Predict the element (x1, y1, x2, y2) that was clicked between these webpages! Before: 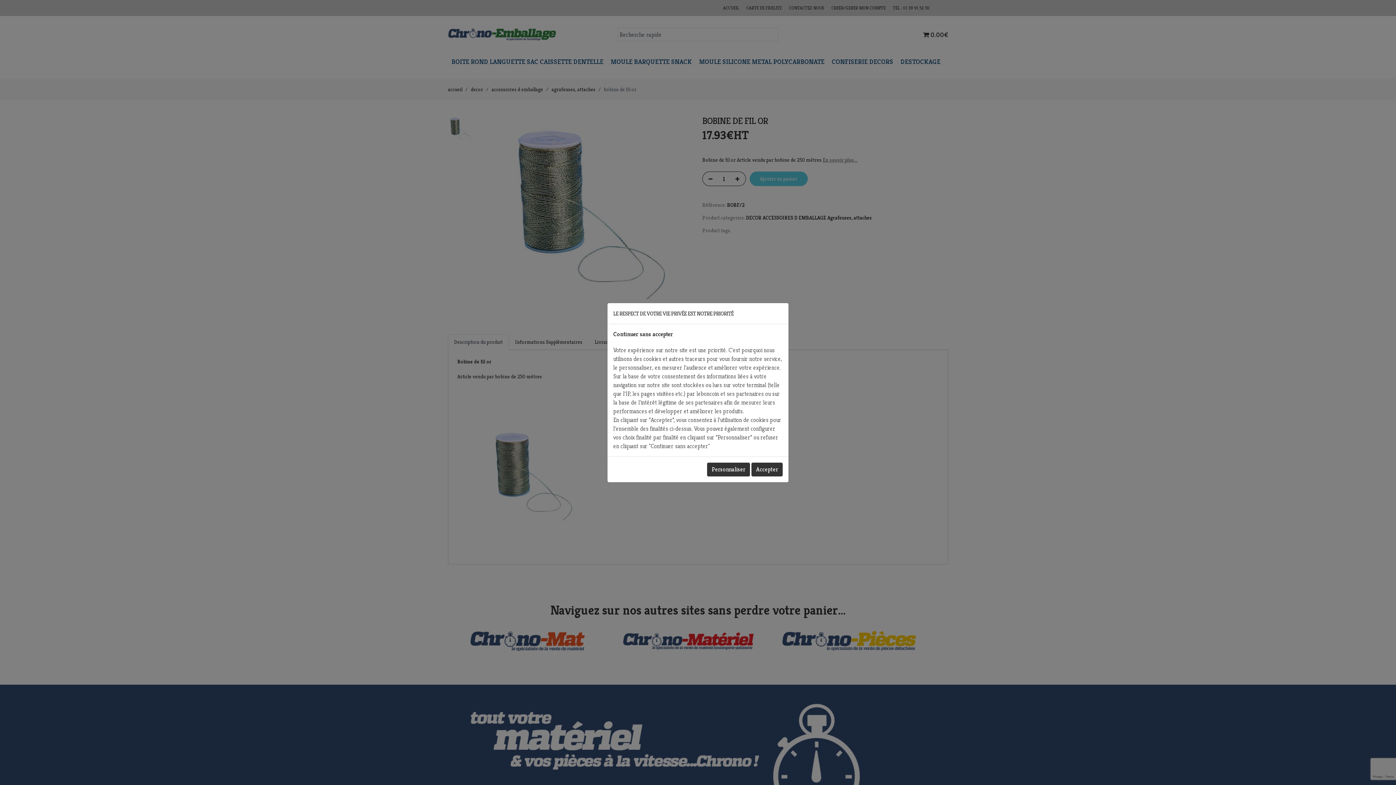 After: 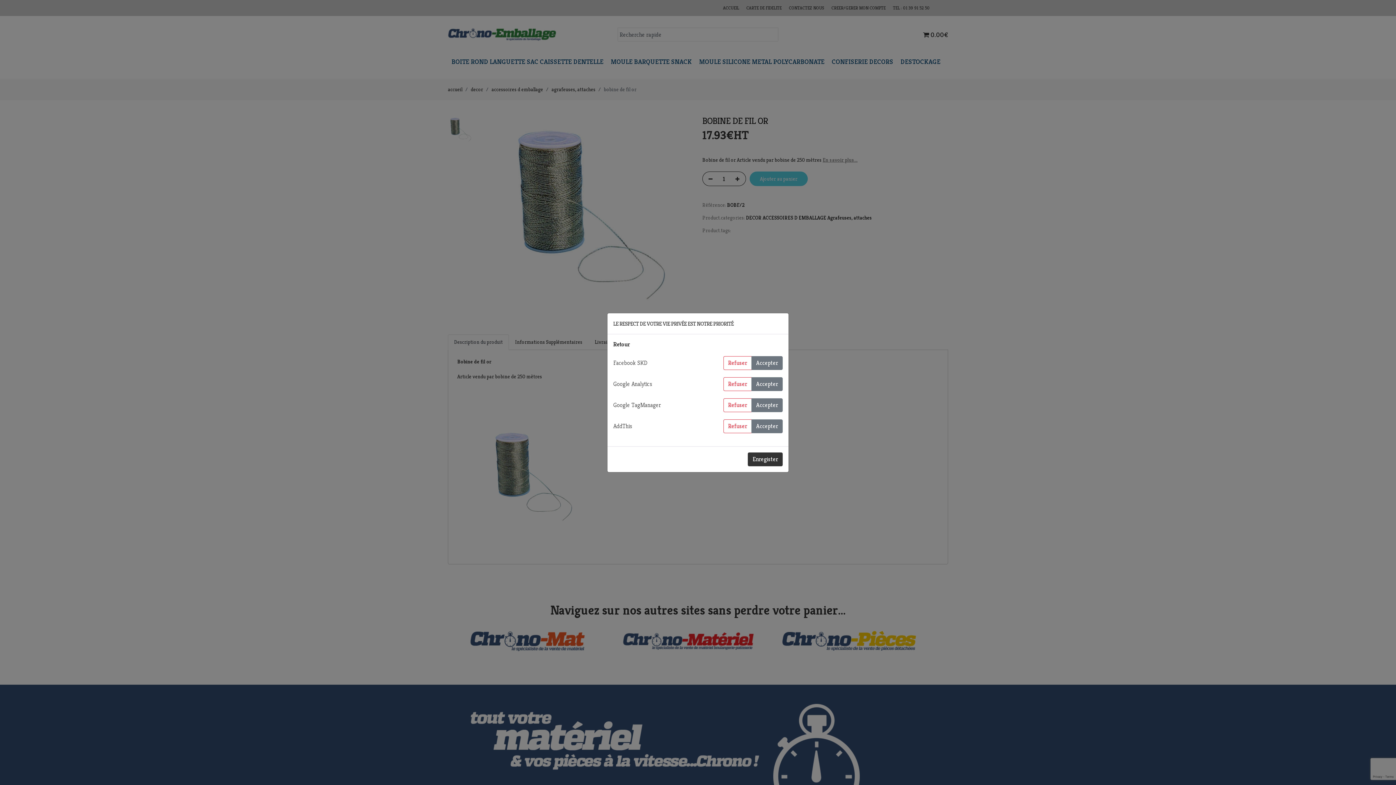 Action: label: Personnaliser bbox: (707, 462, 750, 476)